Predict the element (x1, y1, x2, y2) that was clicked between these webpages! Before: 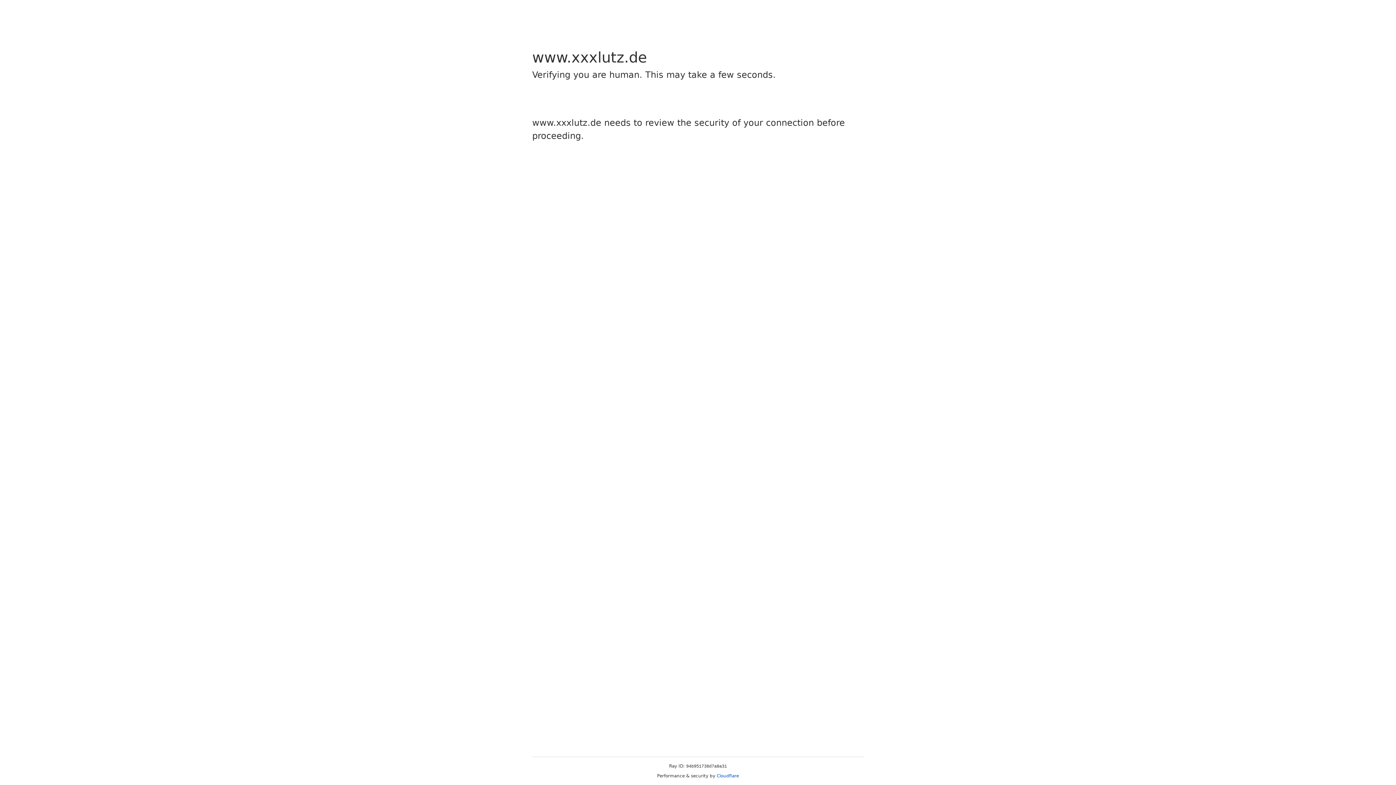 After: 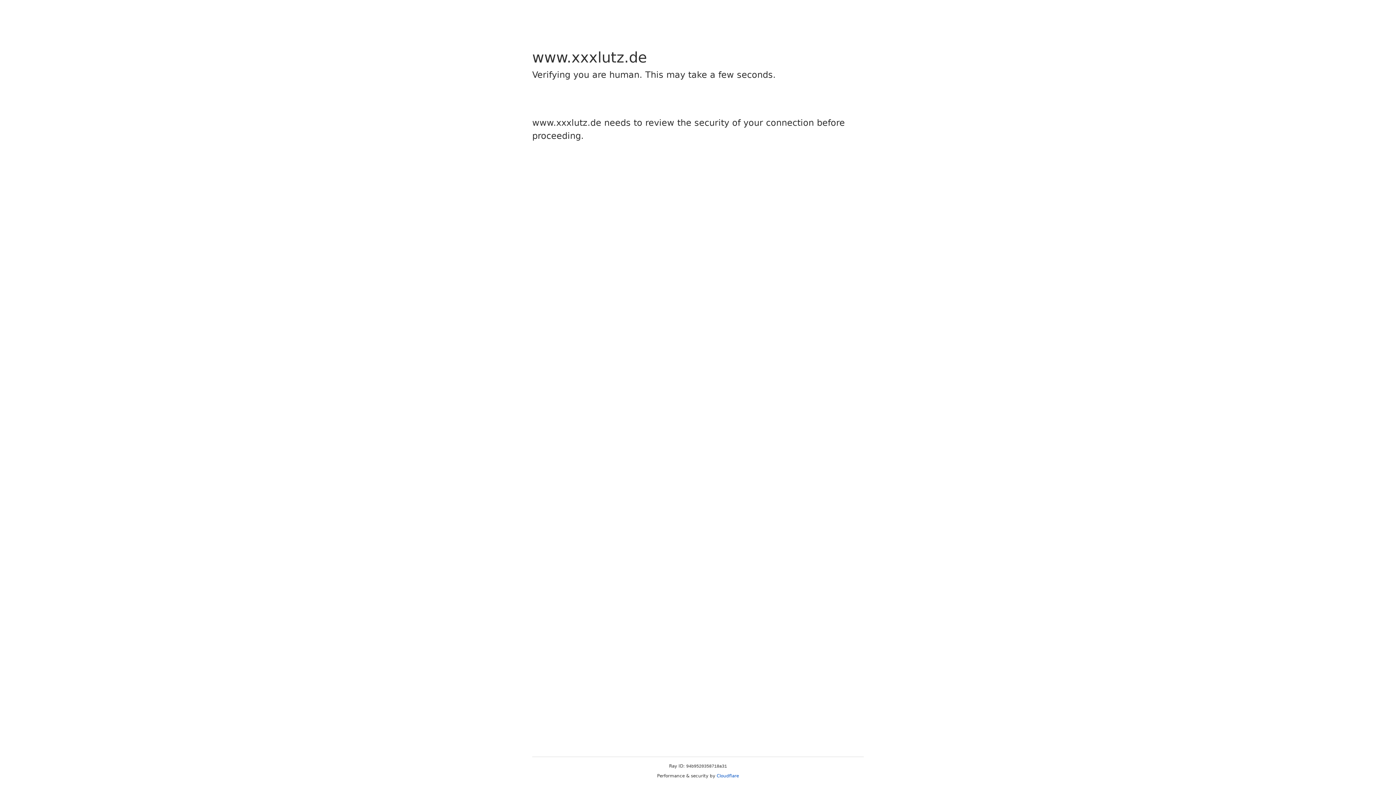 Action: bbox: (716, 773, 739, 778) label: Cloudflare